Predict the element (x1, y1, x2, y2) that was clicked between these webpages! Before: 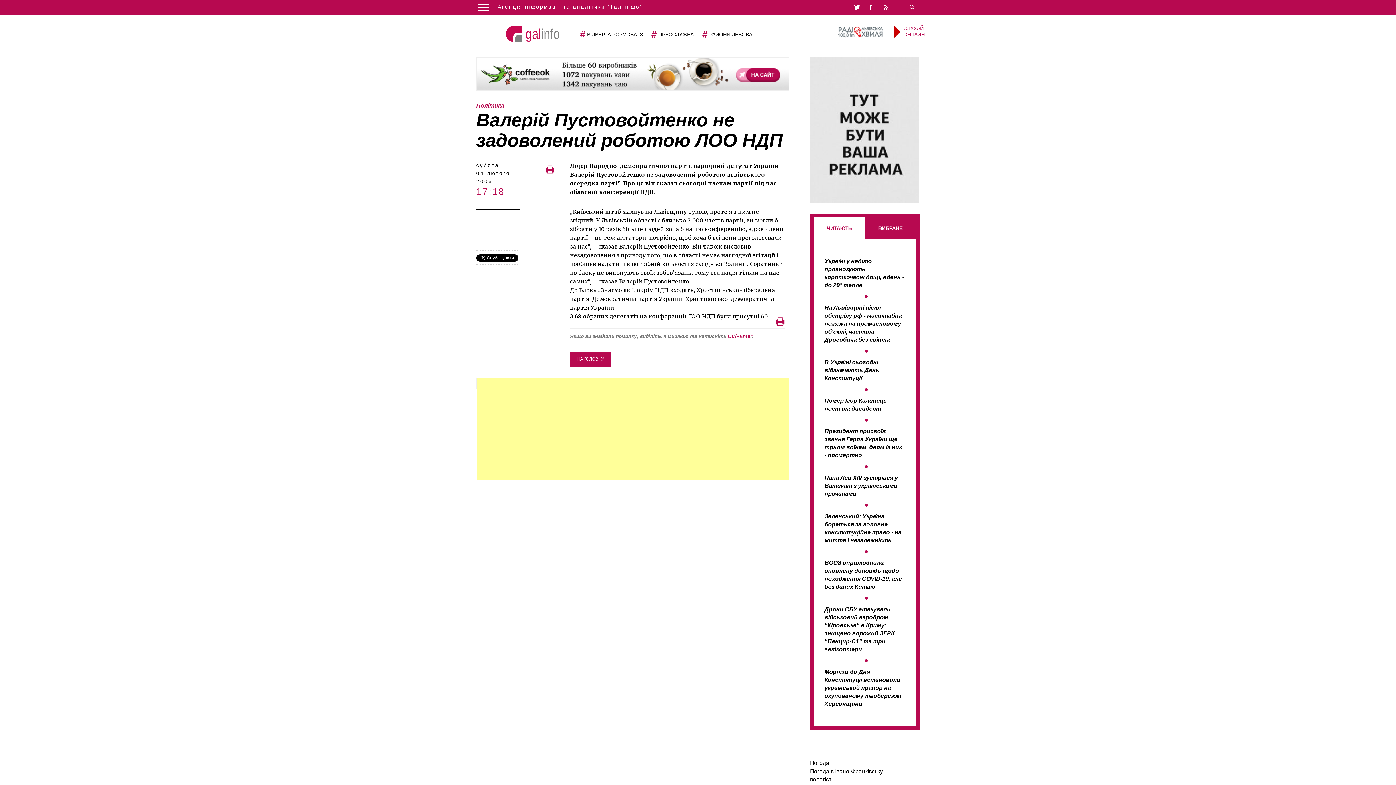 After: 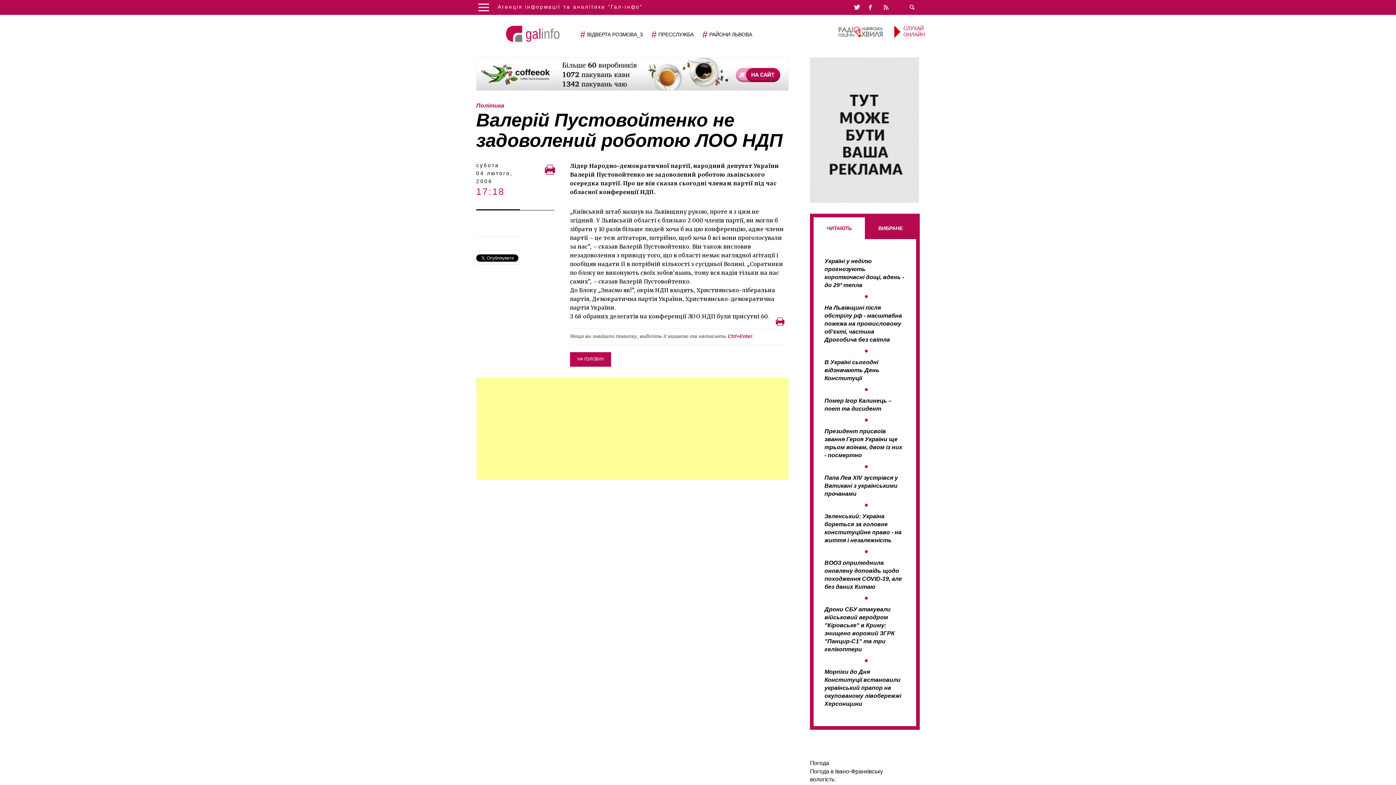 Action: bbox: (545, 165, 554, 174)